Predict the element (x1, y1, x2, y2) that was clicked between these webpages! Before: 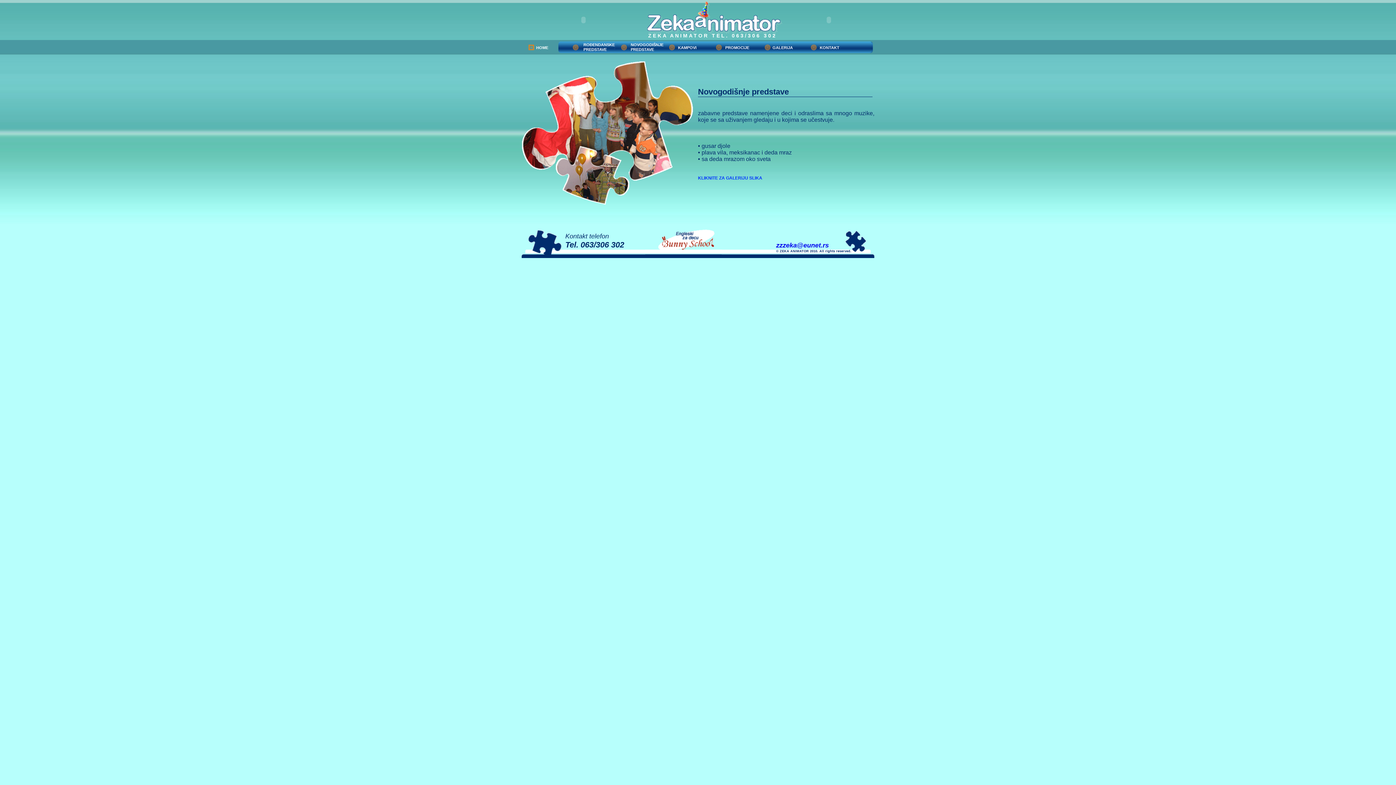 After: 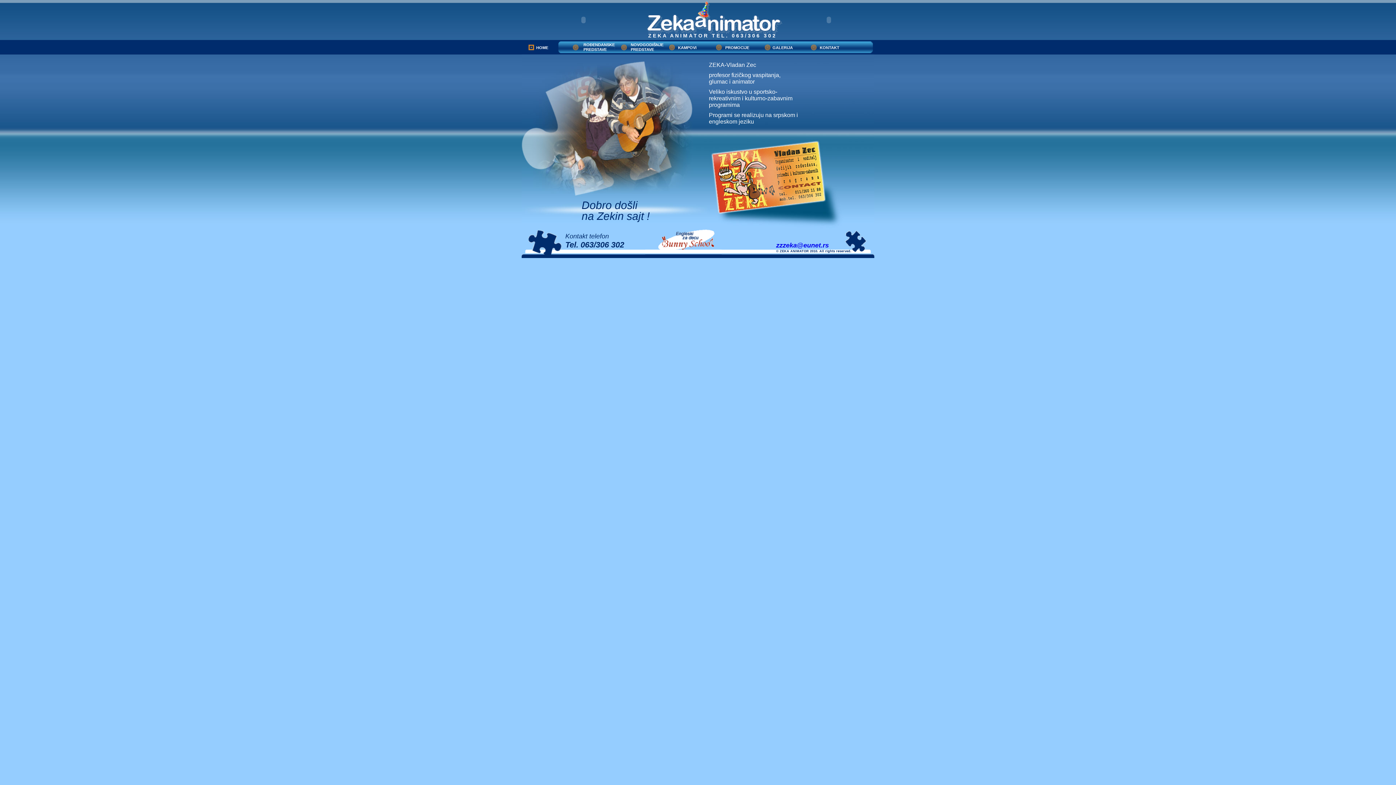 Action: label: HOME bbox: (536, 45, 548, 49)